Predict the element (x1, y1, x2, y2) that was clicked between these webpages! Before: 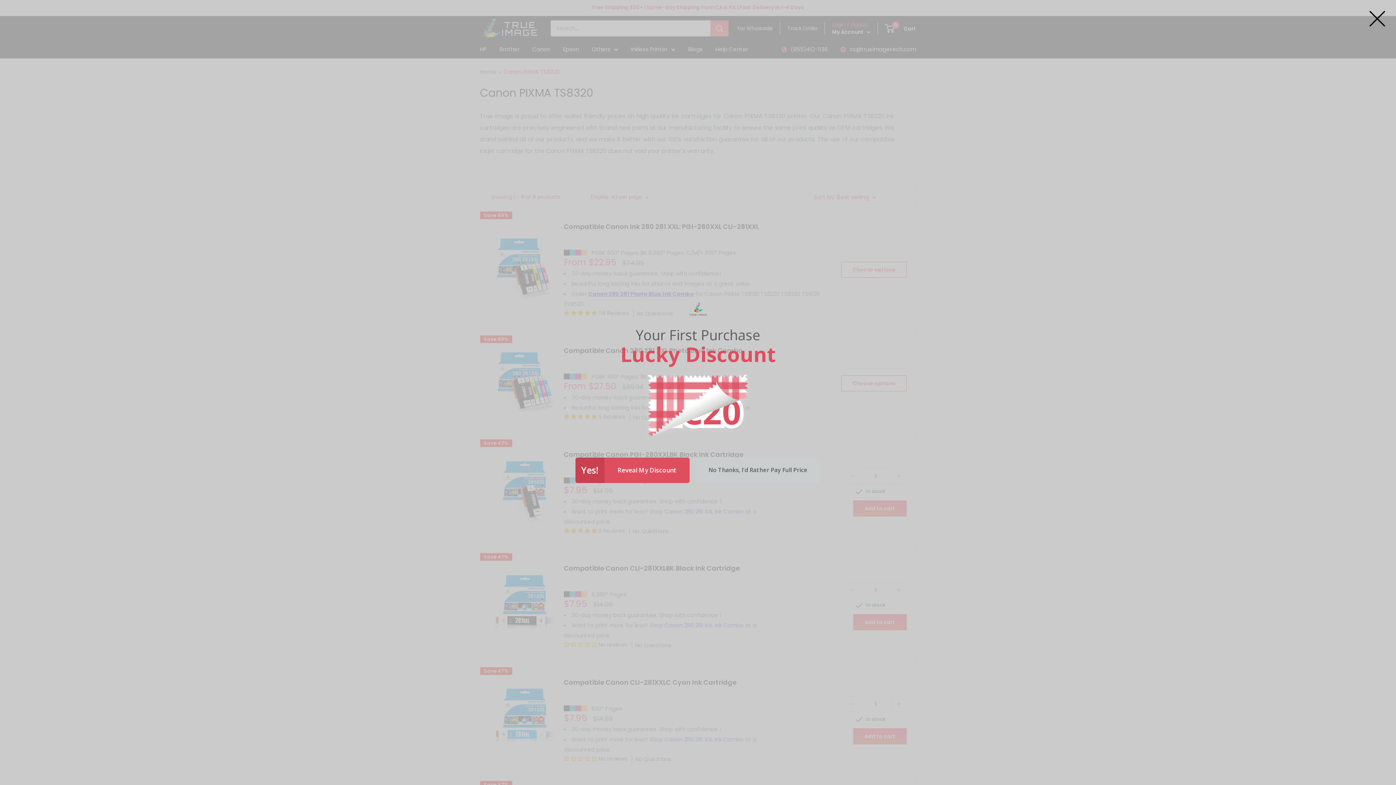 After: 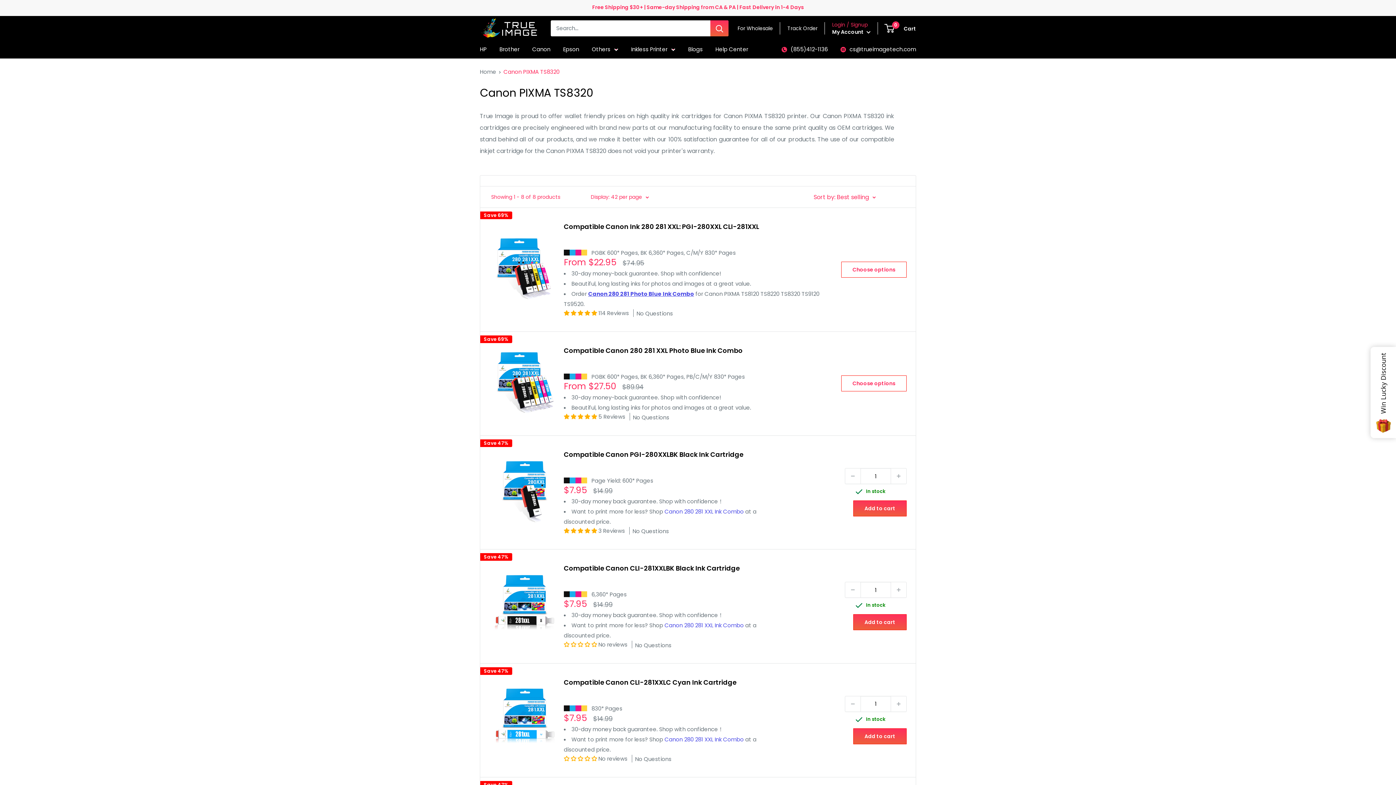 Action: bbox: (1369, 10, 1385, 26)